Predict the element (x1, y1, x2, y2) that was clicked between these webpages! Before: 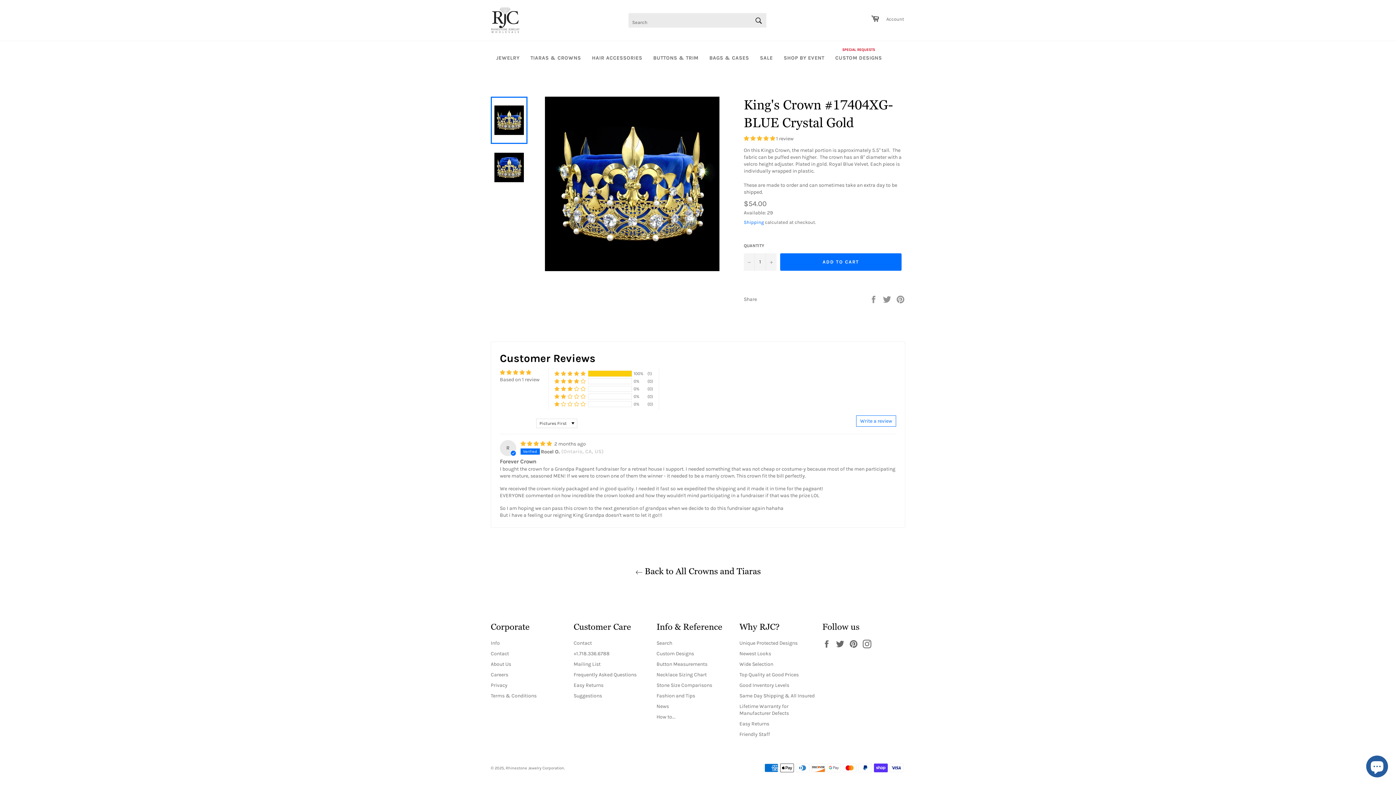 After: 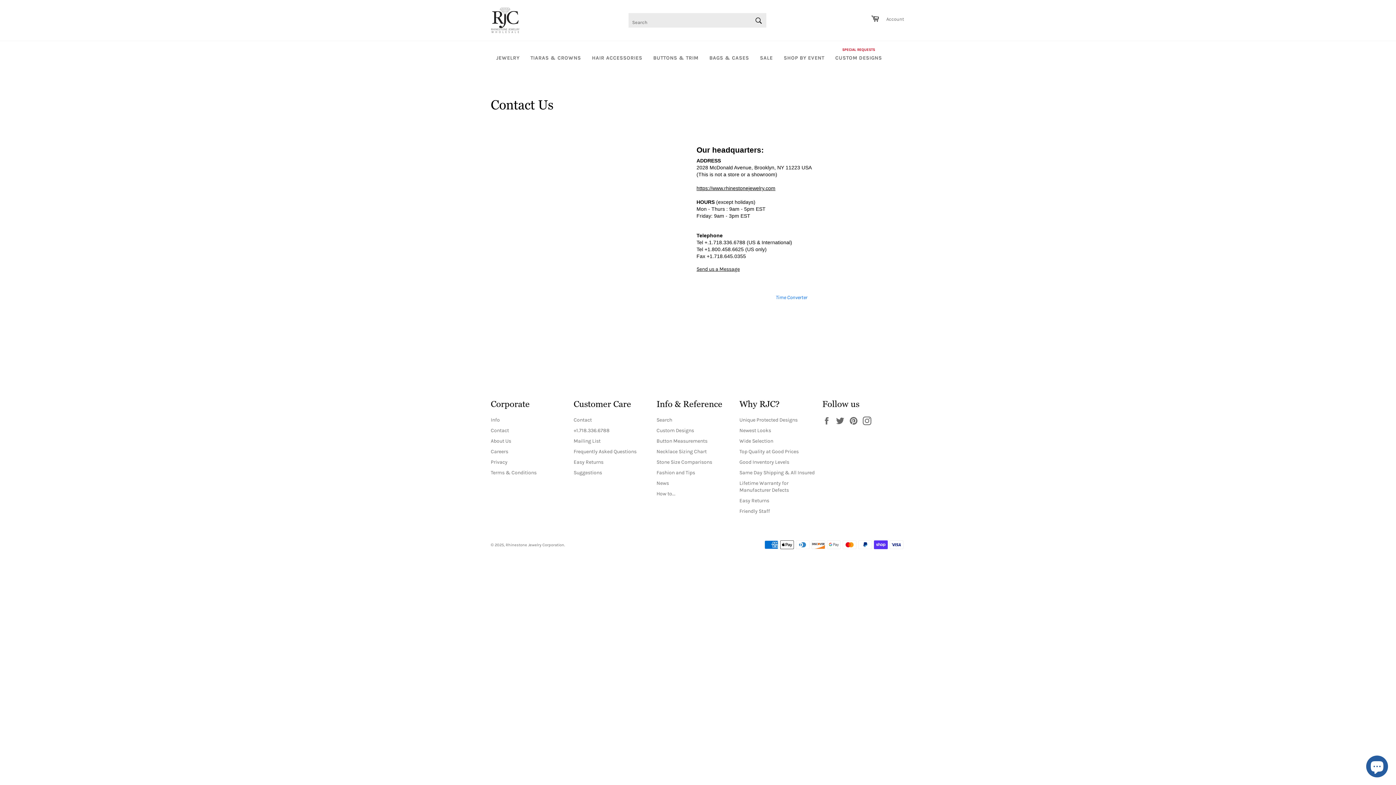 Action: label: Contact bbox: (573, 640, 592, 646)